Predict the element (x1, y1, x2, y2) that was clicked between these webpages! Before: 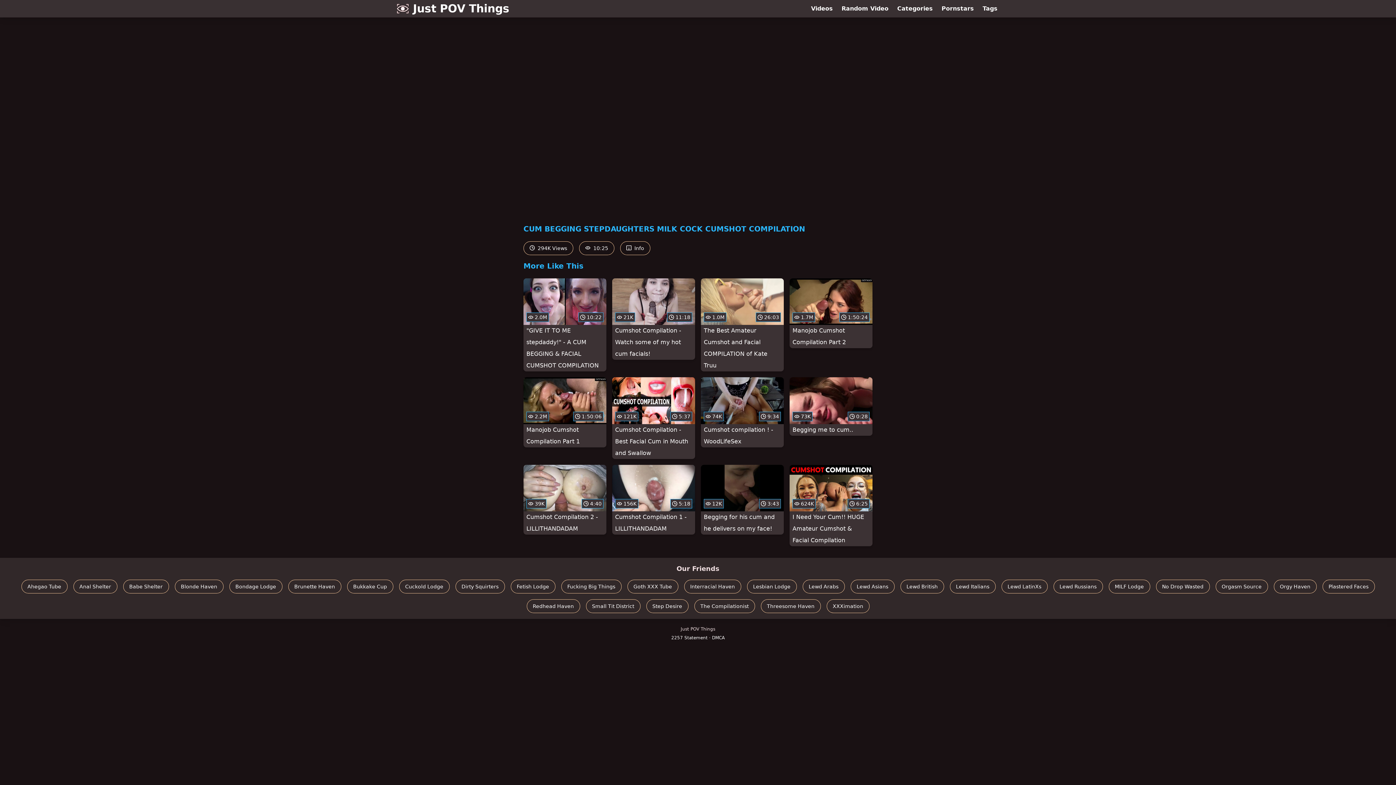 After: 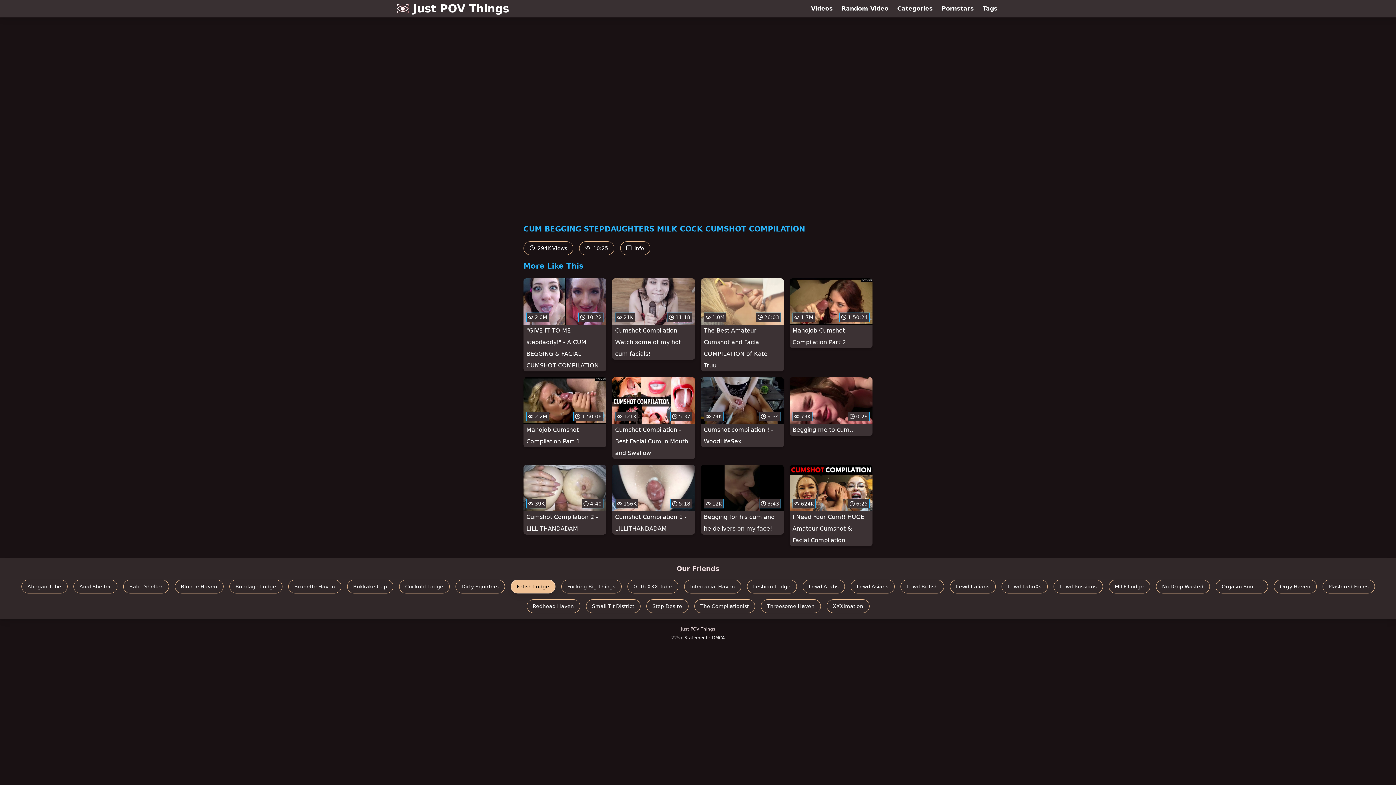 Action: bbox: (510, 579, 555, 593) label: Fetish Lodge